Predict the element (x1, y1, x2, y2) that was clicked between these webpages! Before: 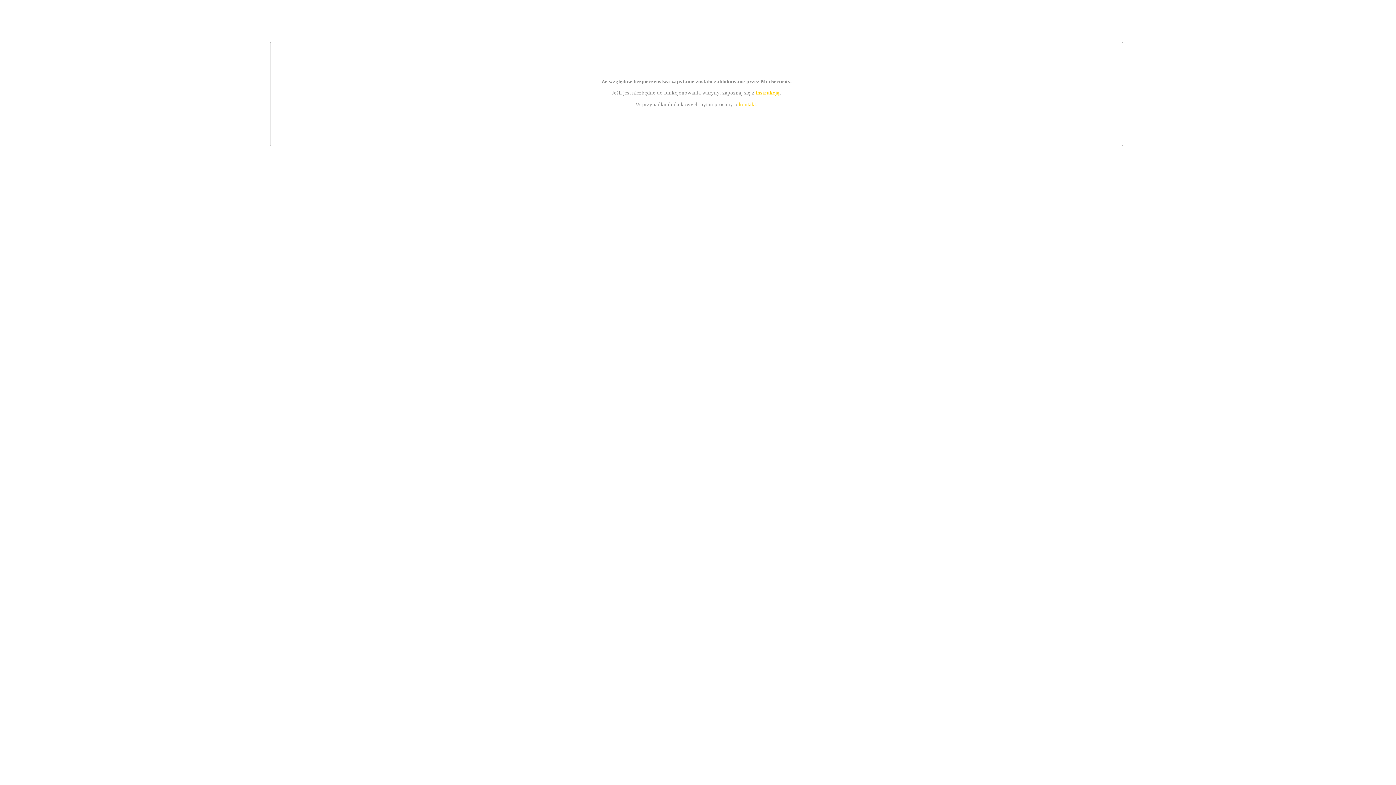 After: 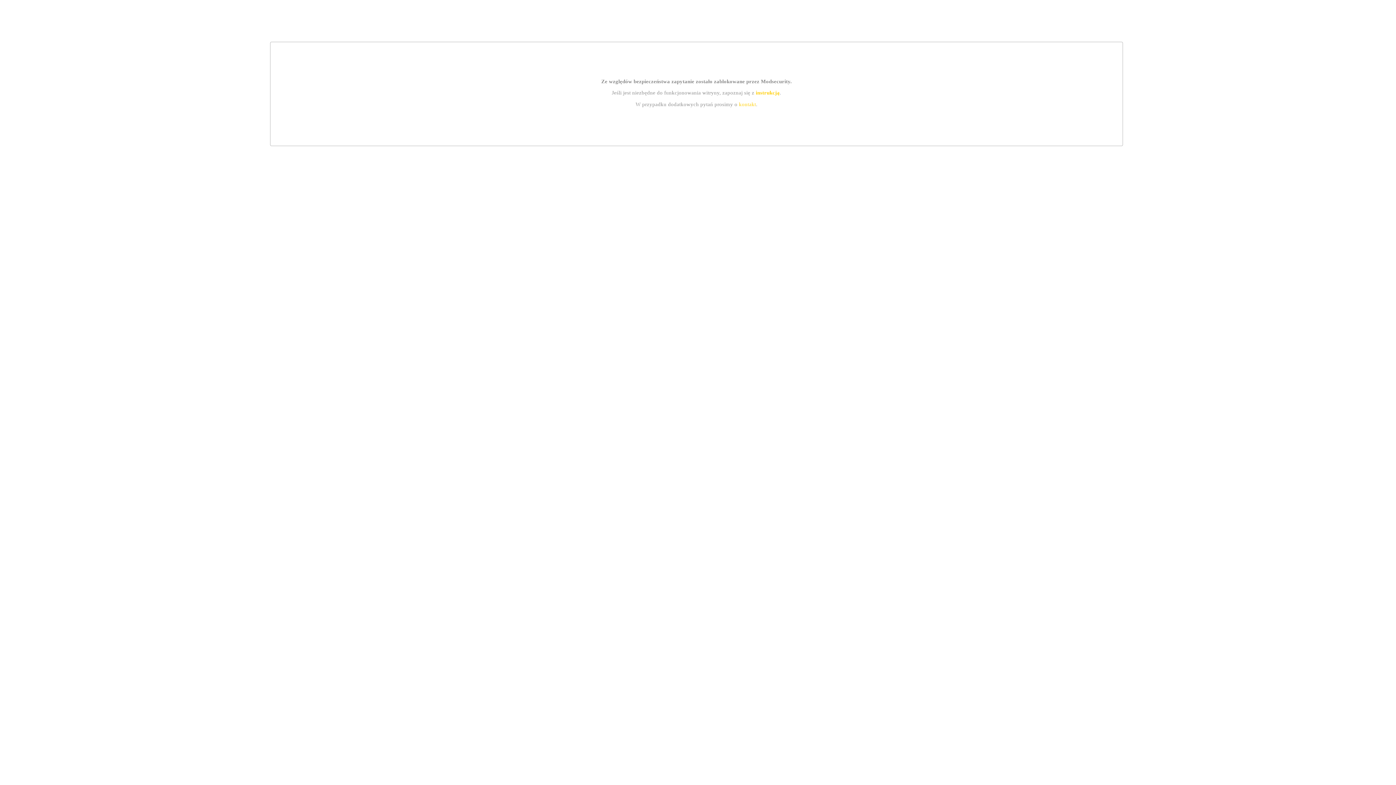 Action: bbox: (755, 89, 779, 95) label: instrukcją